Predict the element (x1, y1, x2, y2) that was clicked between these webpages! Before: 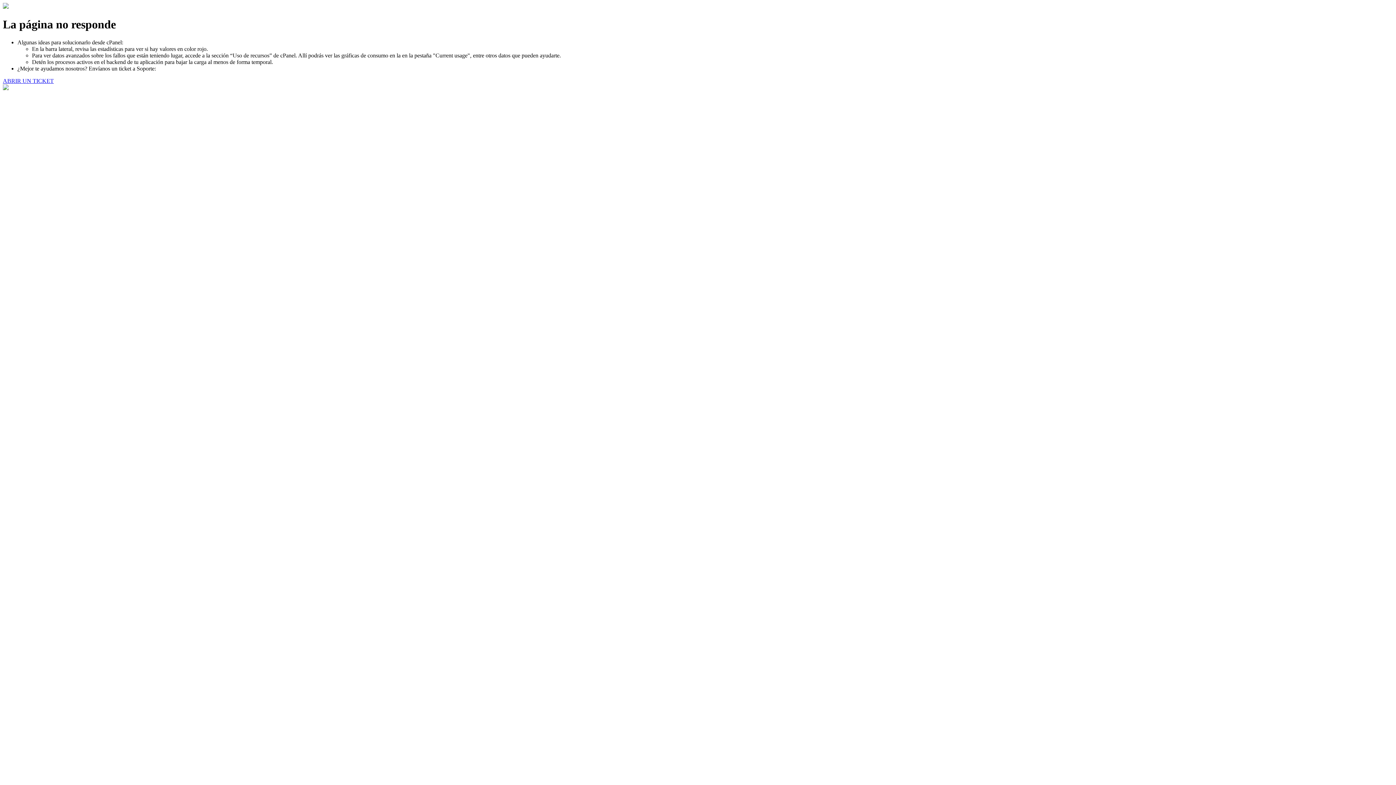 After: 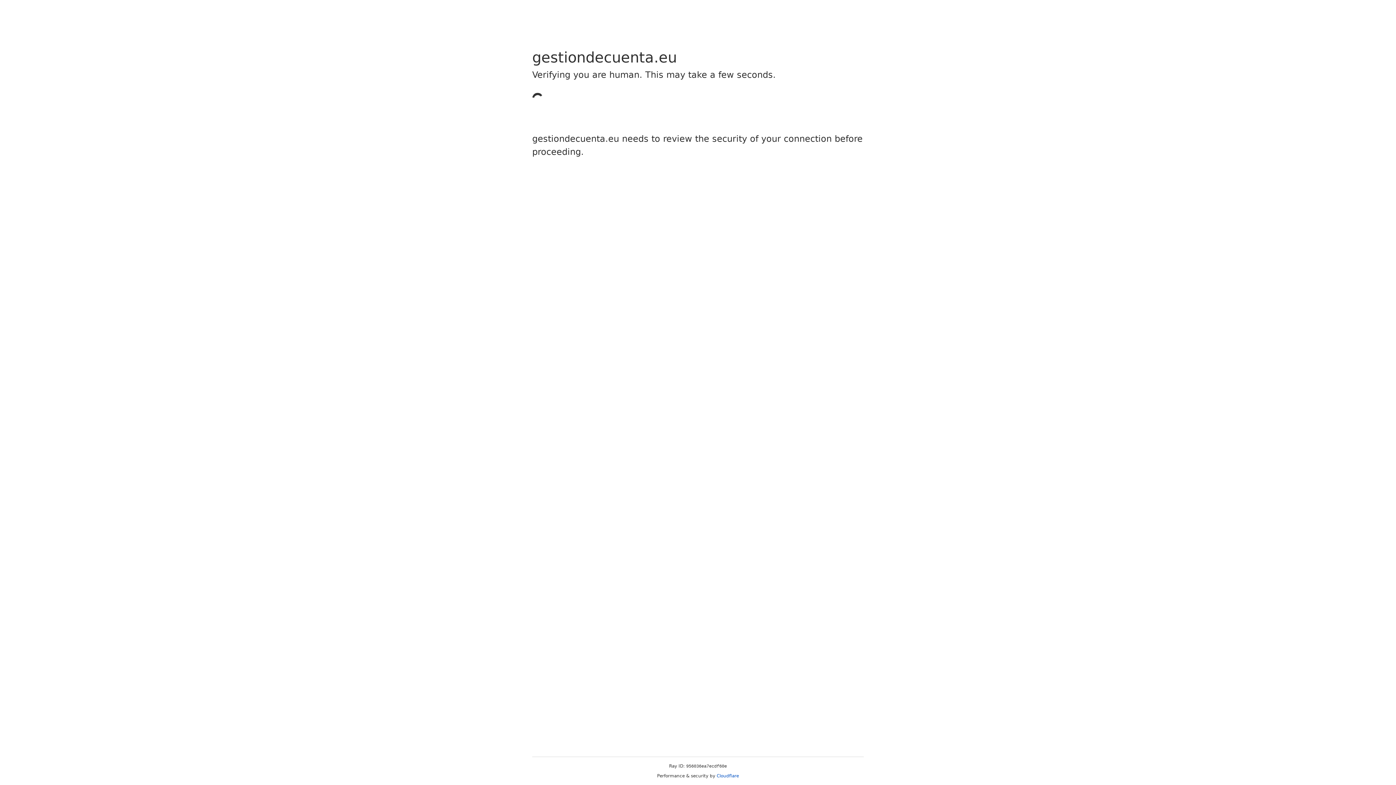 Action: bbox: (2, 77, 53, 83) label: ABRIR UN TICKET